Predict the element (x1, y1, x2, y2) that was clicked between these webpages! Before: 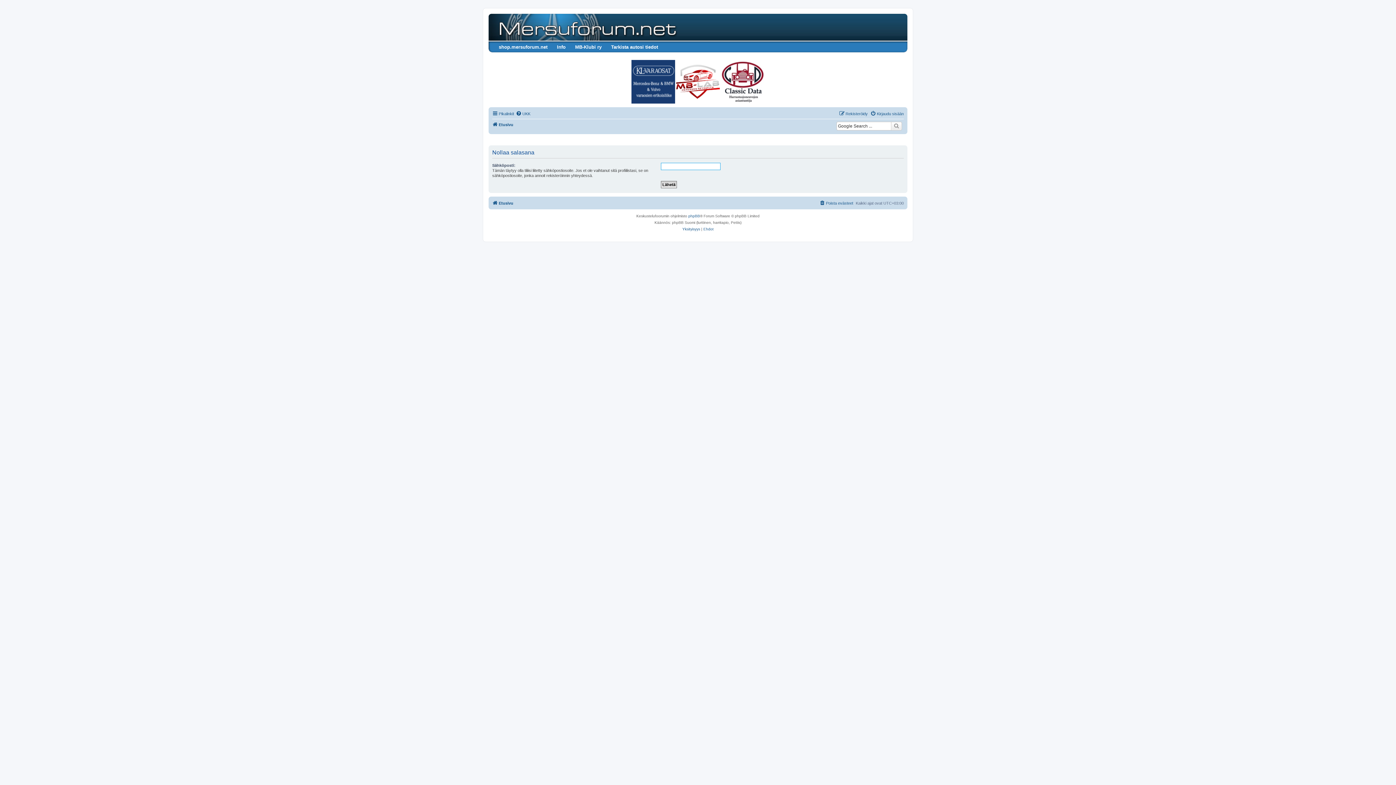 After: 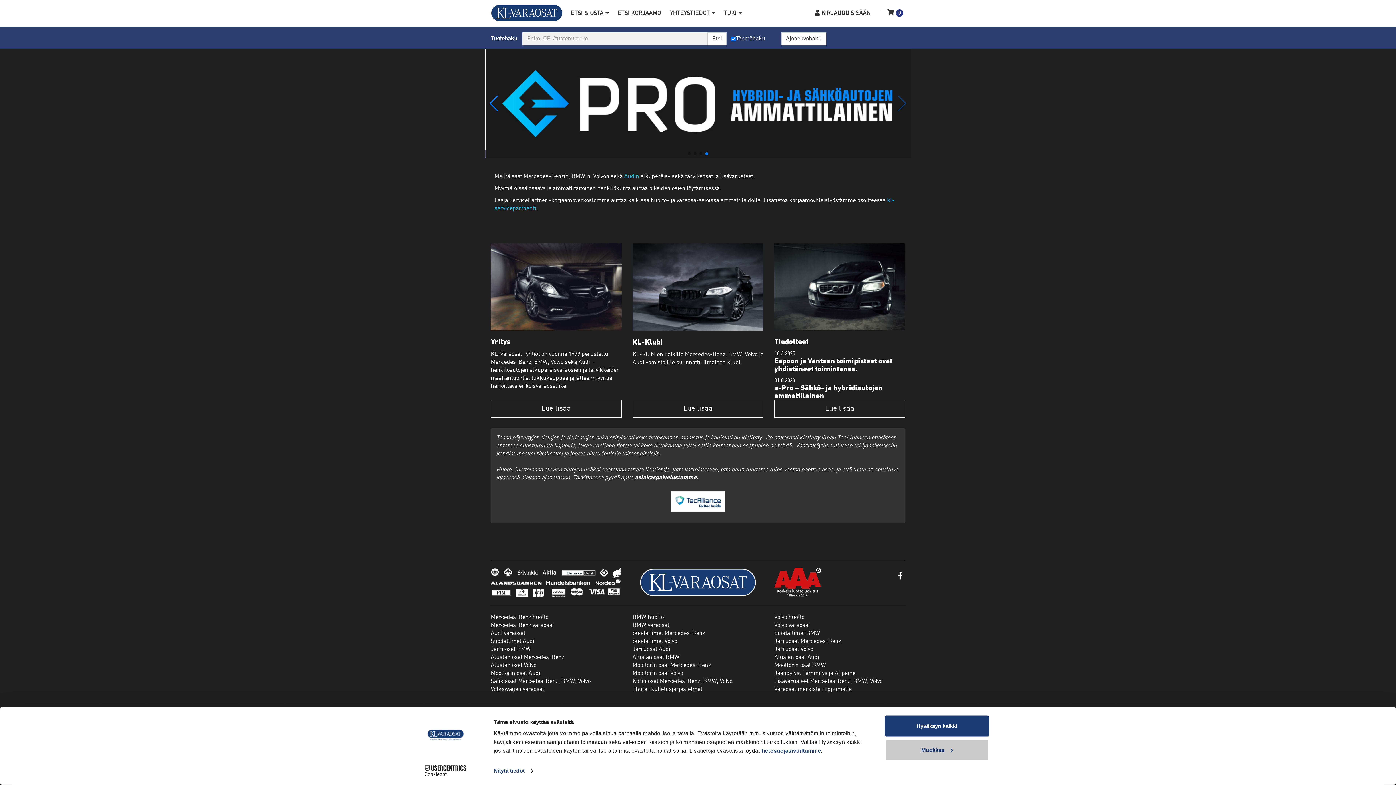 Action: bbox: (631, 60, 675, 103)